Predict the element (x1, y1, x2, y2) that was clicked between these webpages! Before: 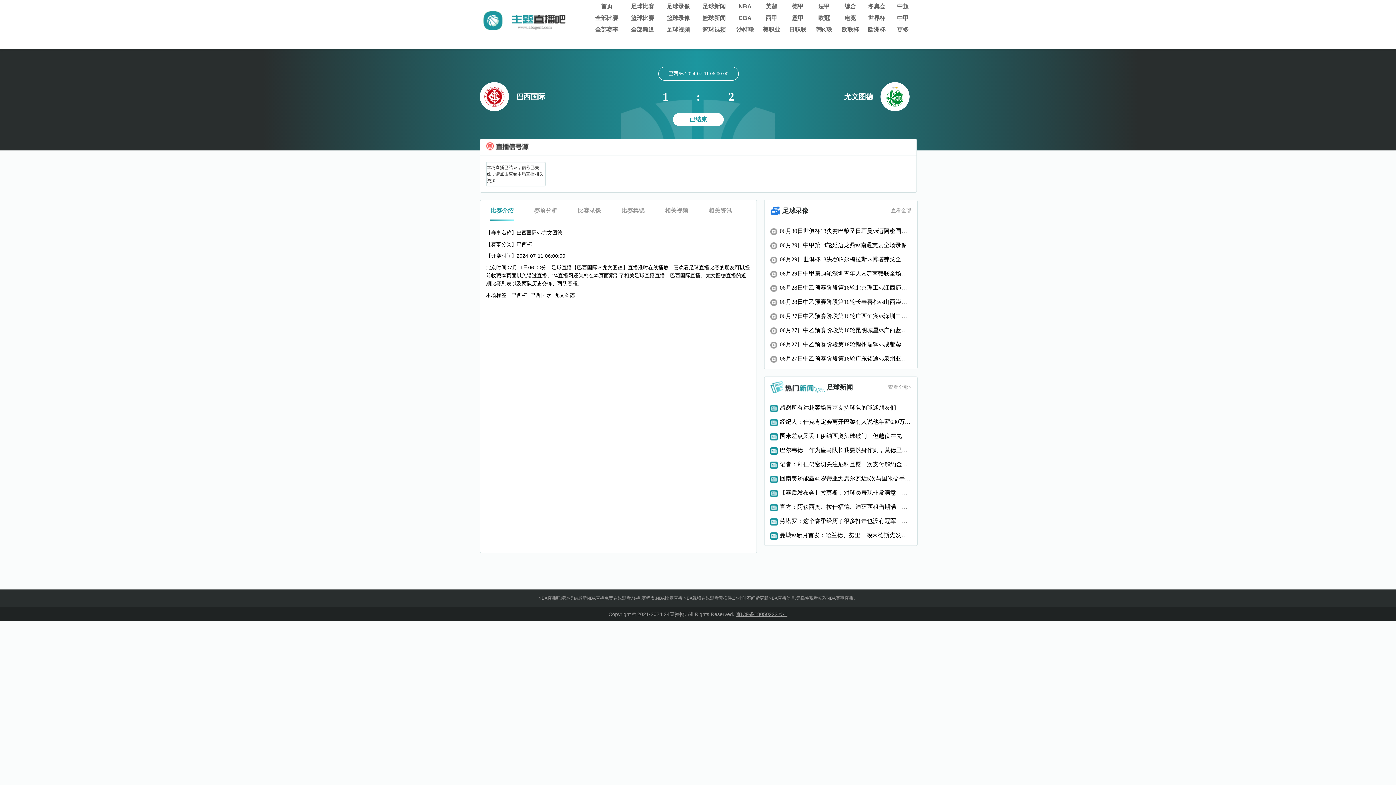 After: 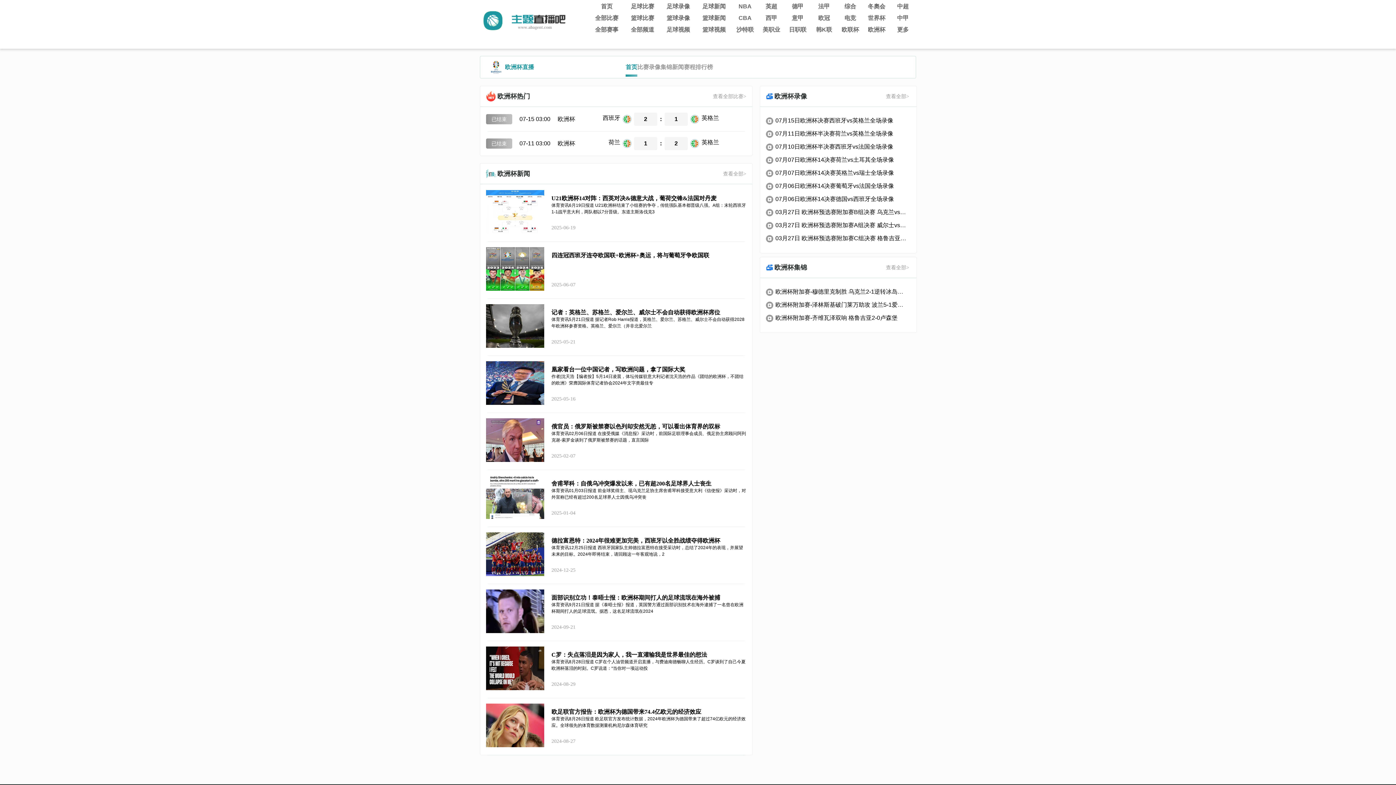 Action: bbox: (864, 24, 889, 35) label: 欧洲杯